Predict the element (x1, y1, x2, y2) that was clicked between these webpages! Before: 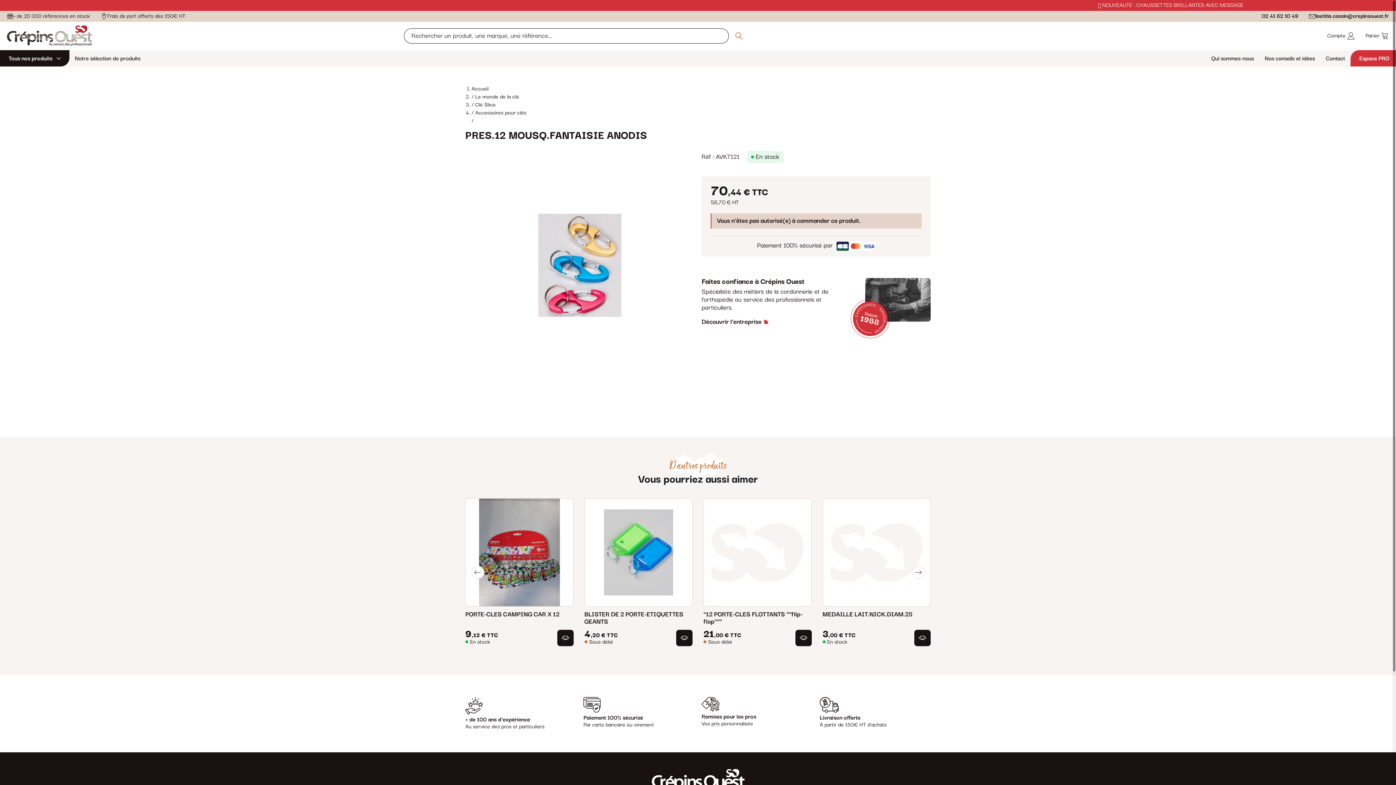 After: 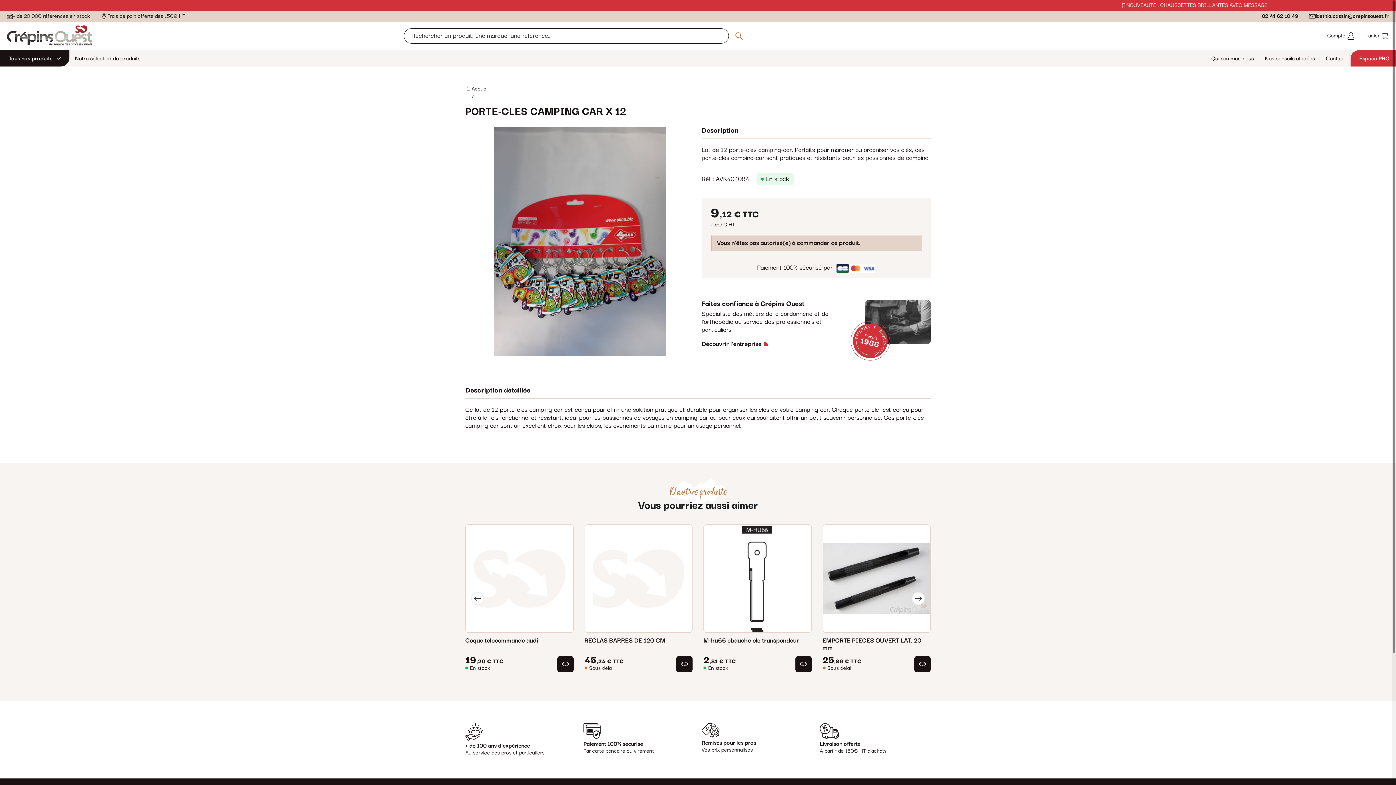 Action: label: Voir le produit bbox: (557, 630, 573, 646)